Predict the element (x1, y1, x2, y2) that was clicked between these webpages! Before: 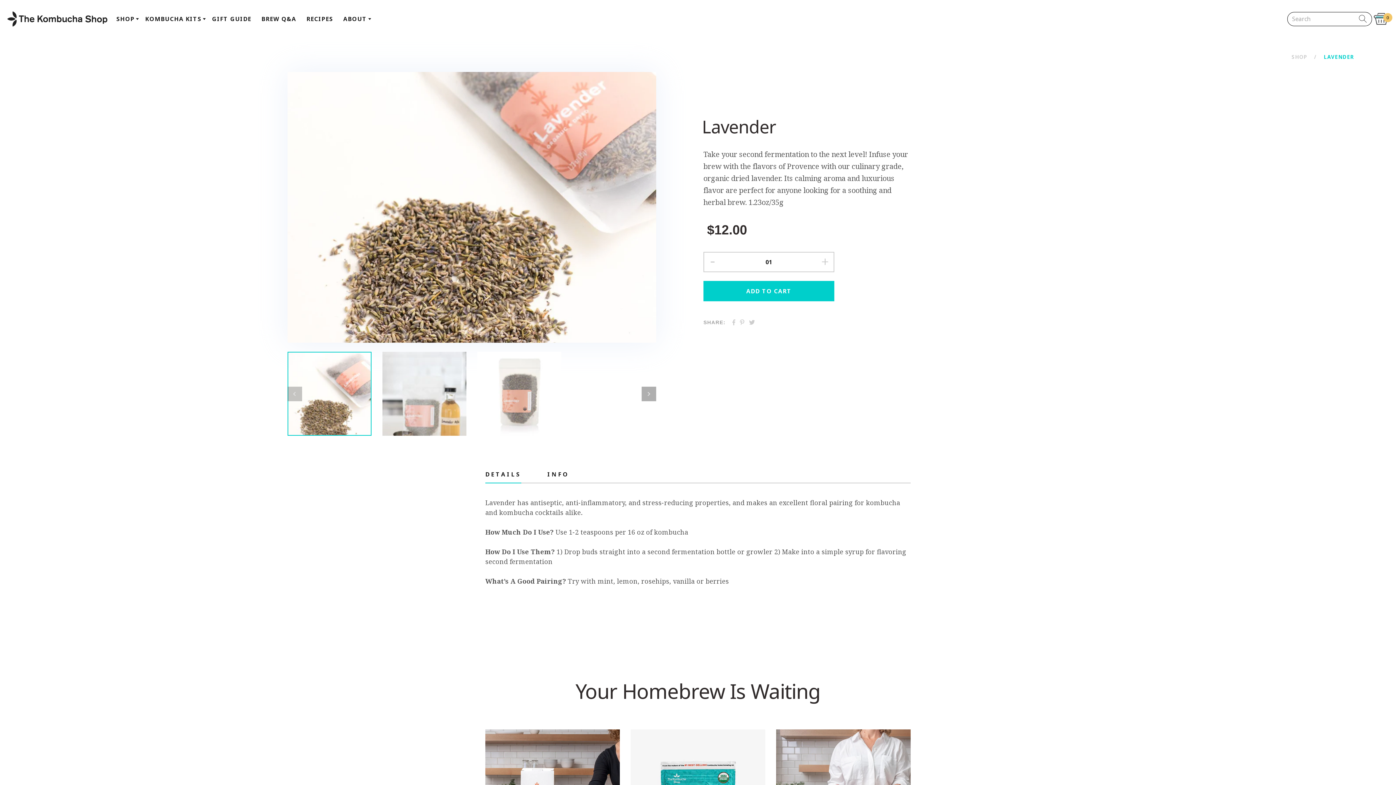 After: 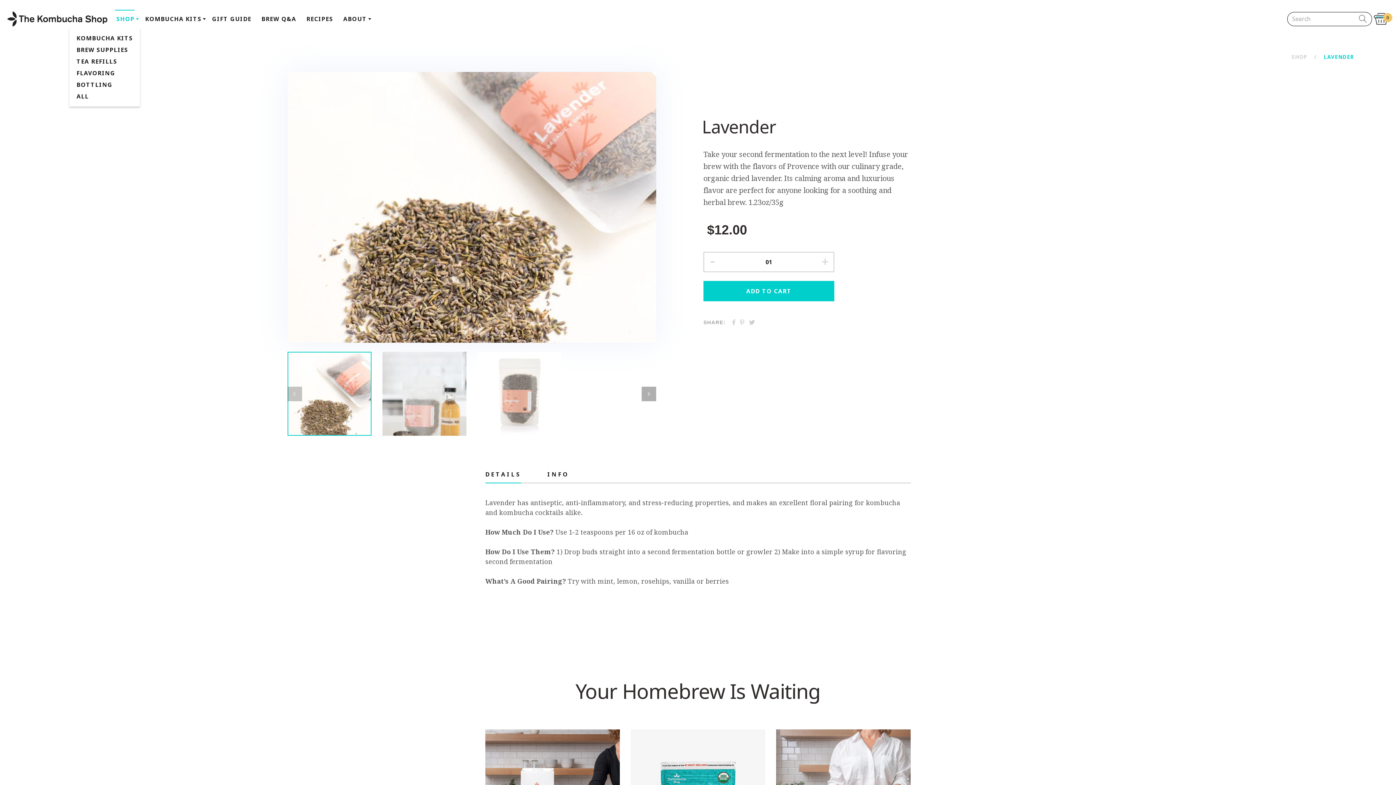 Action: bbox: (111, 9, 140, 28) label: SHOP